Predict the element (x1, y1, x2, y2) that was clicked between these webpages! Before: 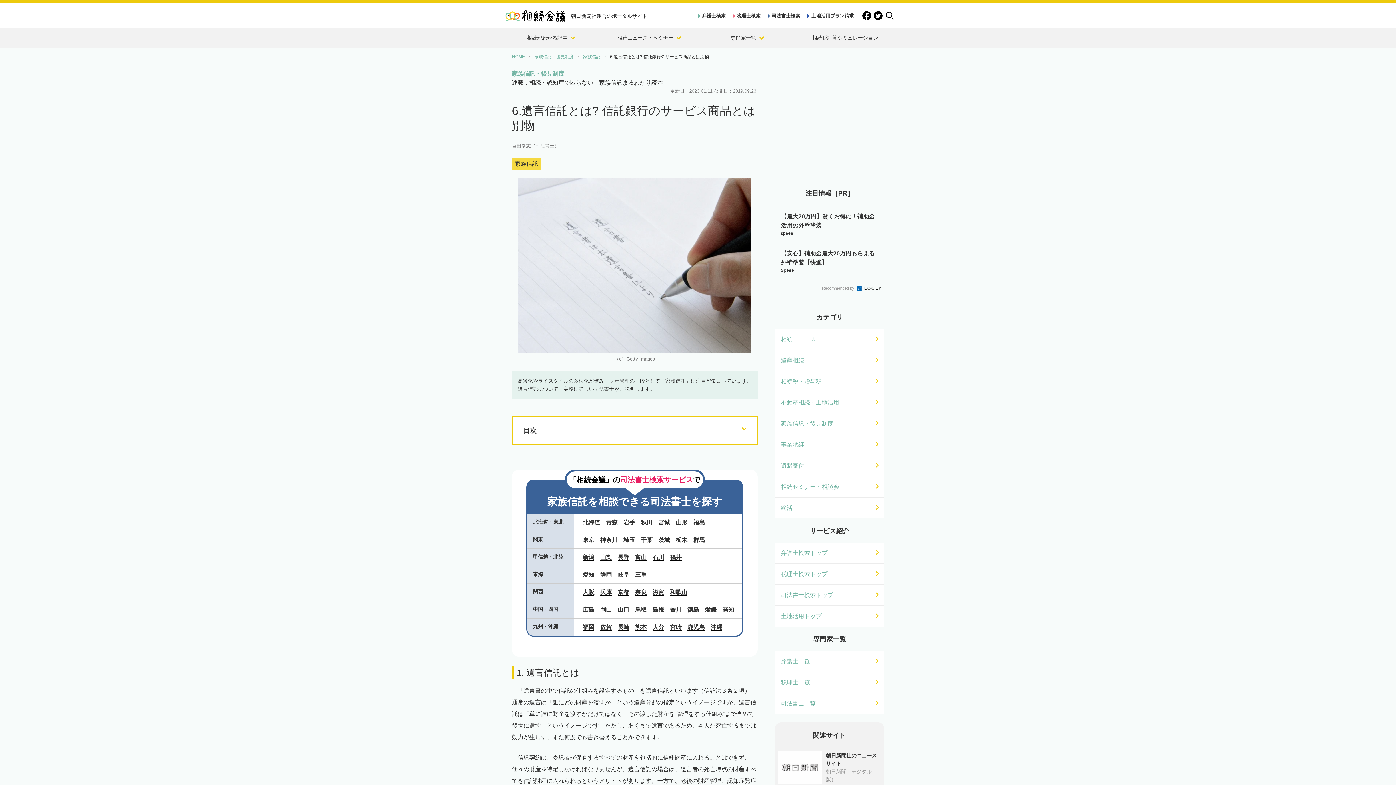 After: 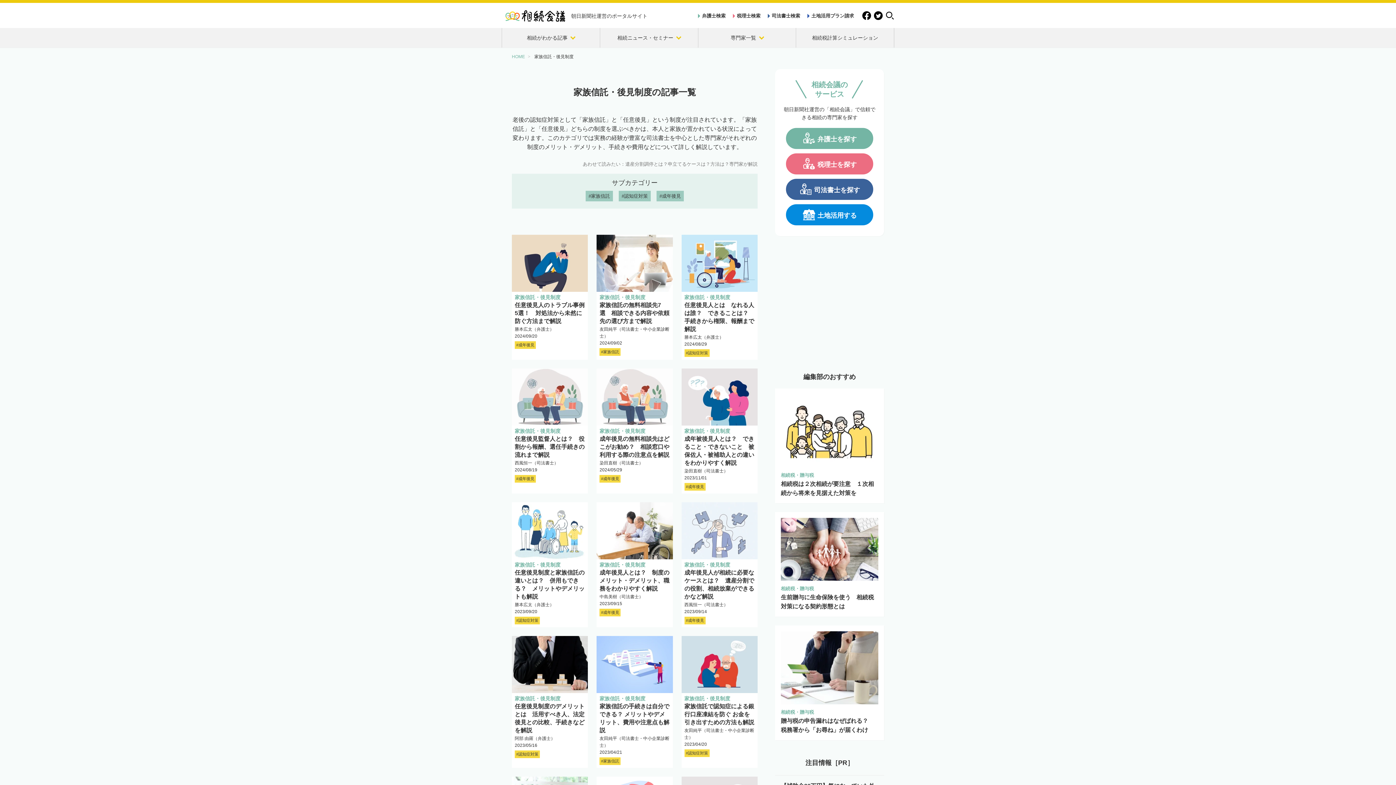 Action: label: 家族信託・後見制度 bbox: (534, 54, 573, 59)